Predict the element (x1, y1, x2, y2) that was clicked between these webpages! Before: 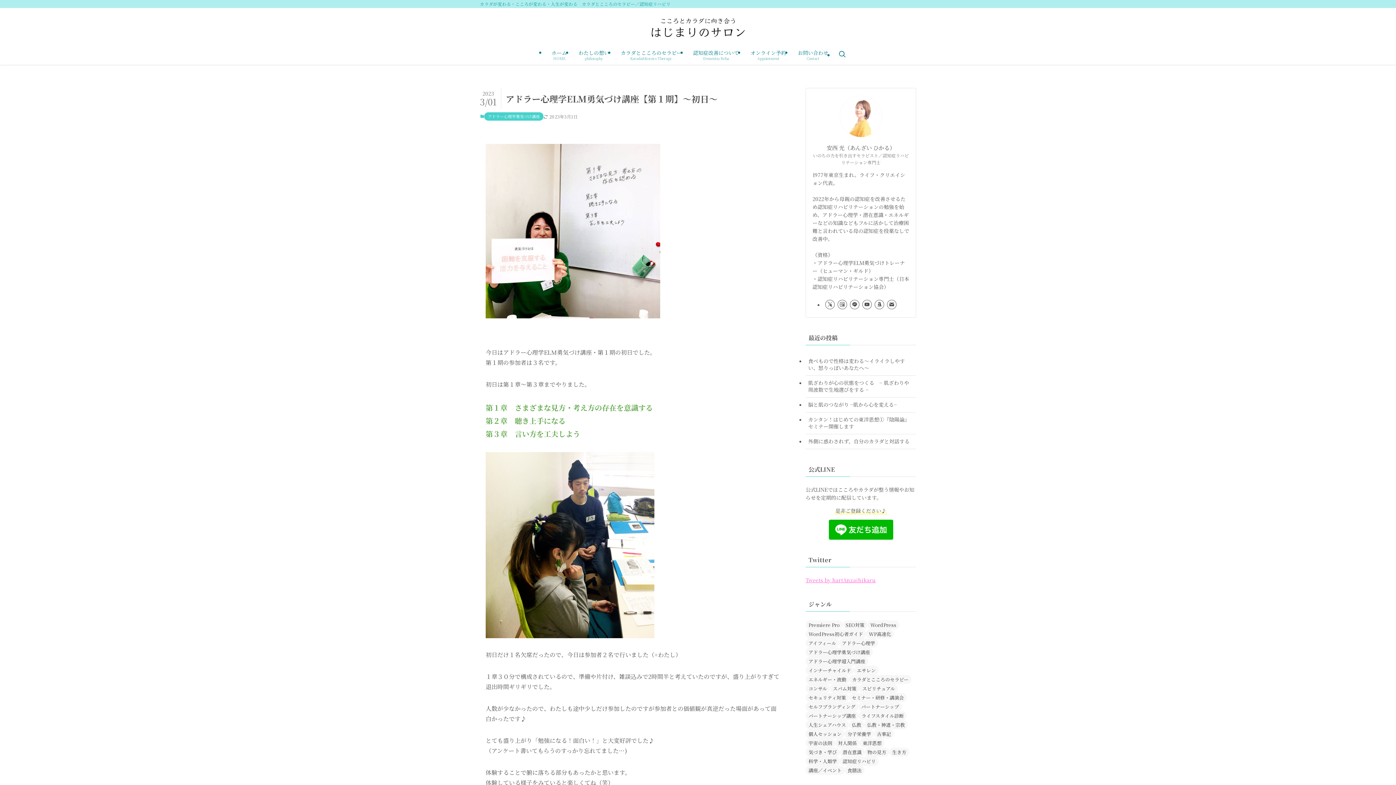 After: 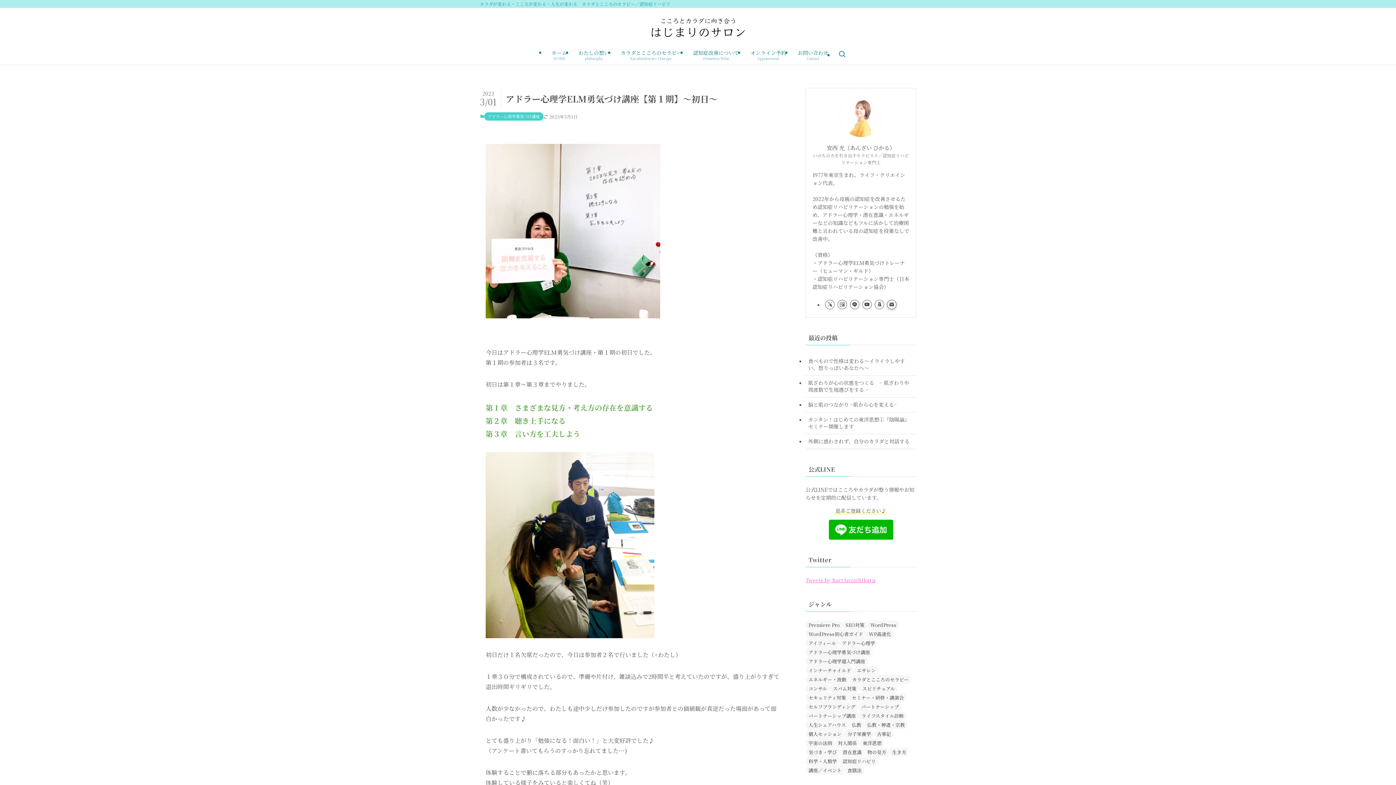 Action: bbox: (887, 299, 896, 309) label: contact